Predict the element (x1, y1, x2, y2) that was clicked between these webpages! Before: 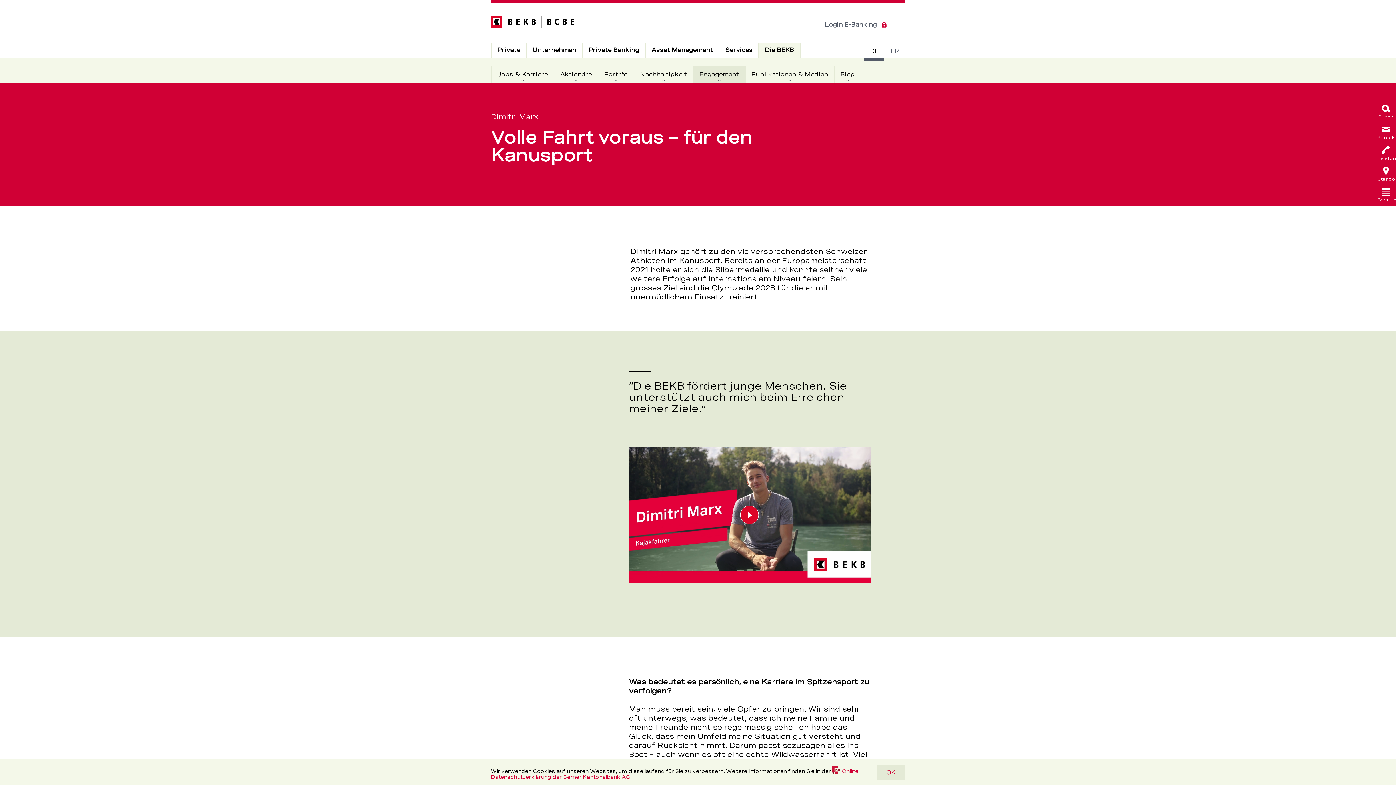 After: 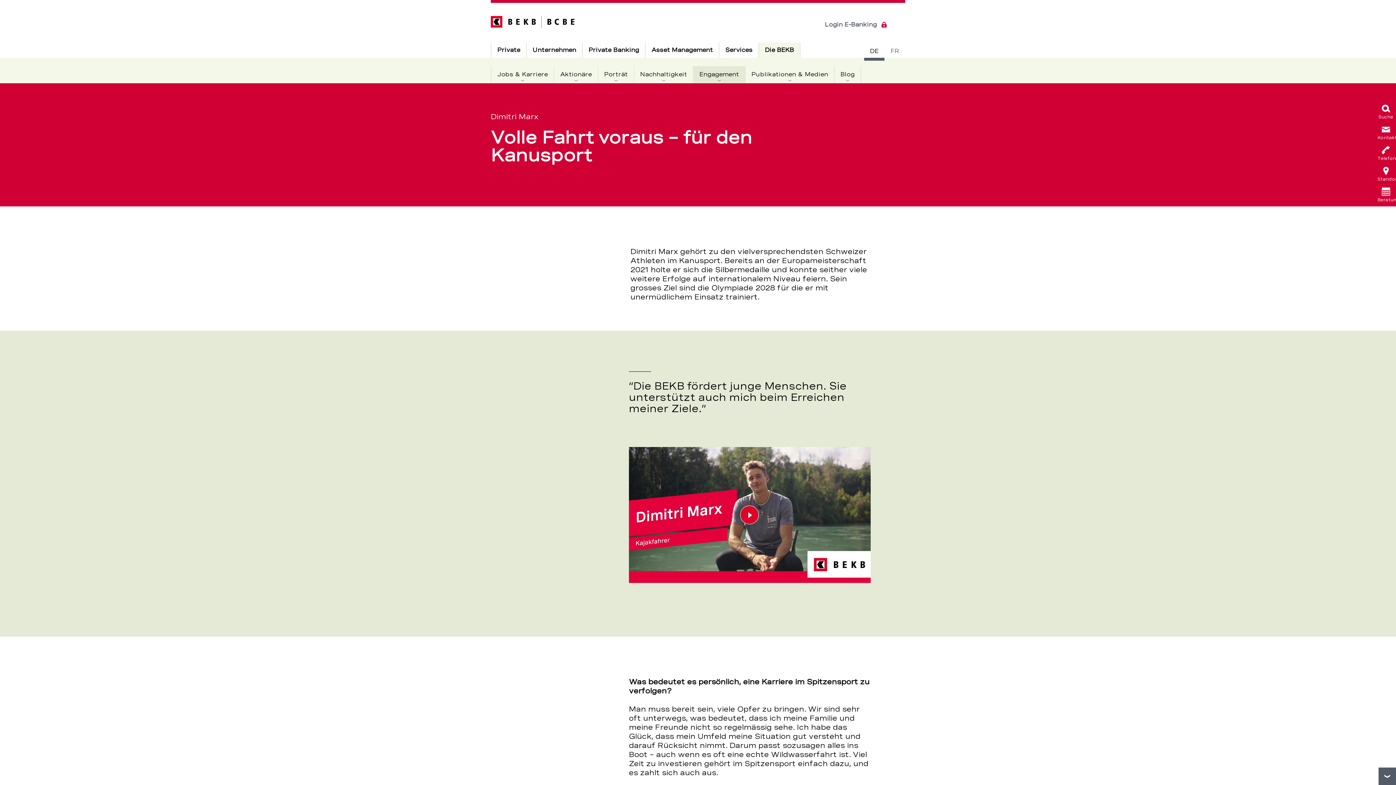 Action: bbox: (877, 765, 905, 780) label: OK